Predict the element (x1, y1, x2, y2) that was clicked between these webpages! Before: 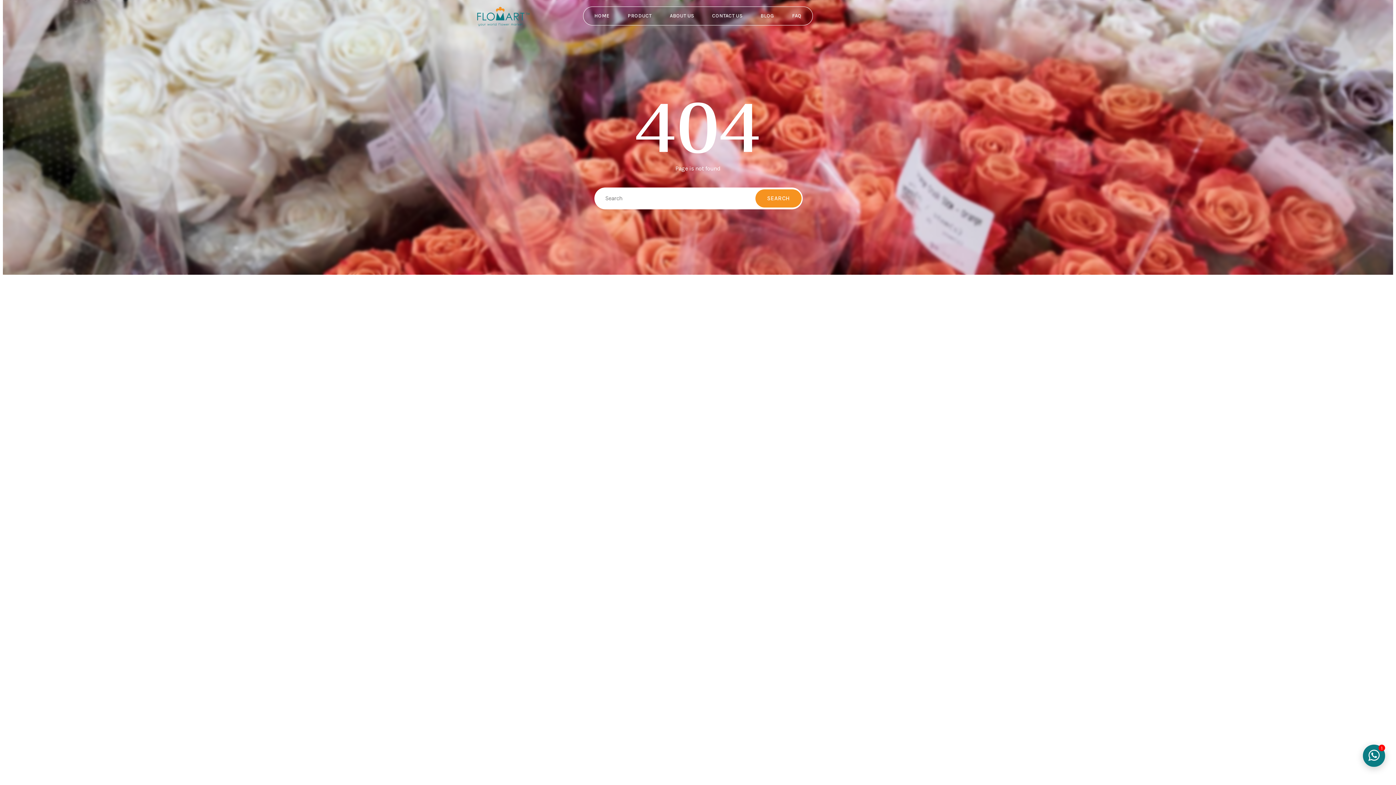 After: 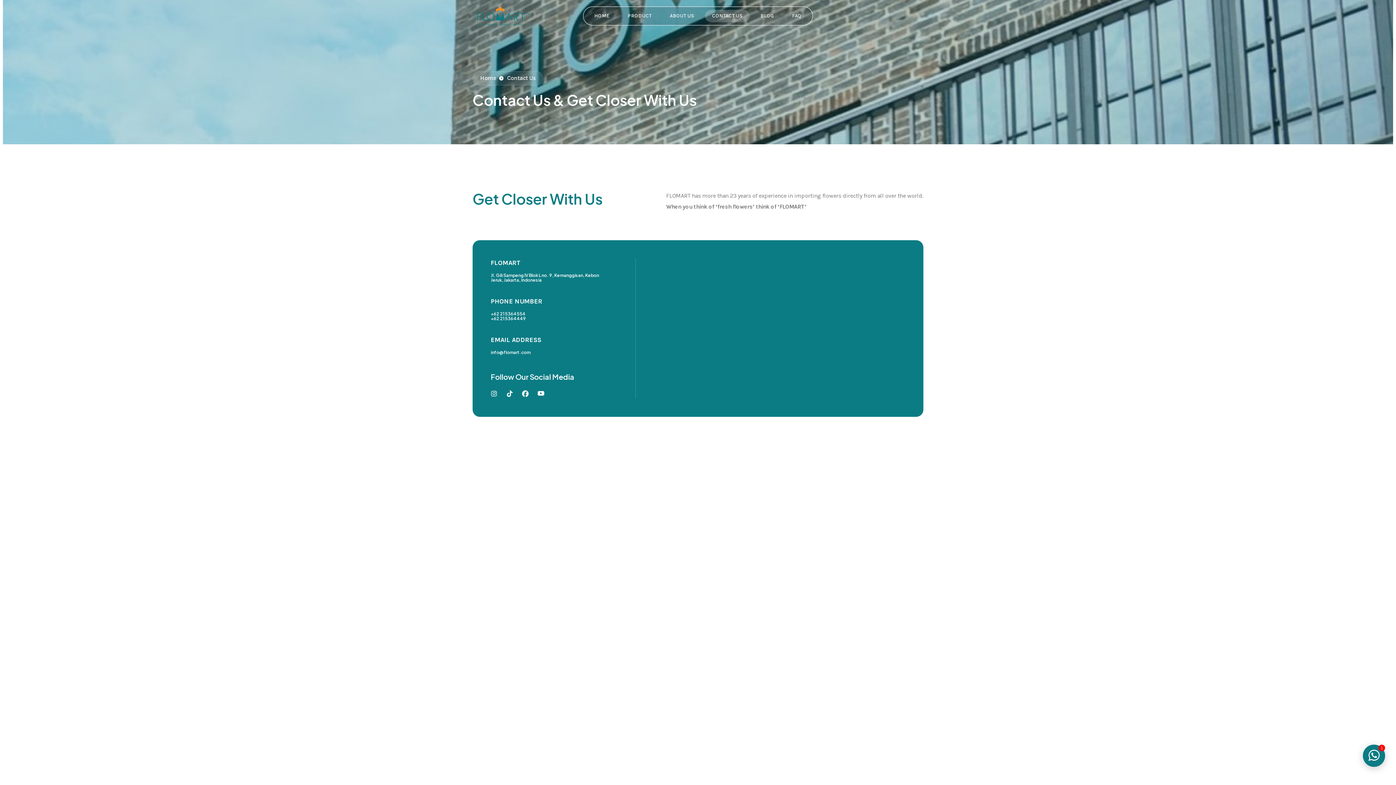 Action: bbox: (705, 9, 749, 22) label: CONTACT US